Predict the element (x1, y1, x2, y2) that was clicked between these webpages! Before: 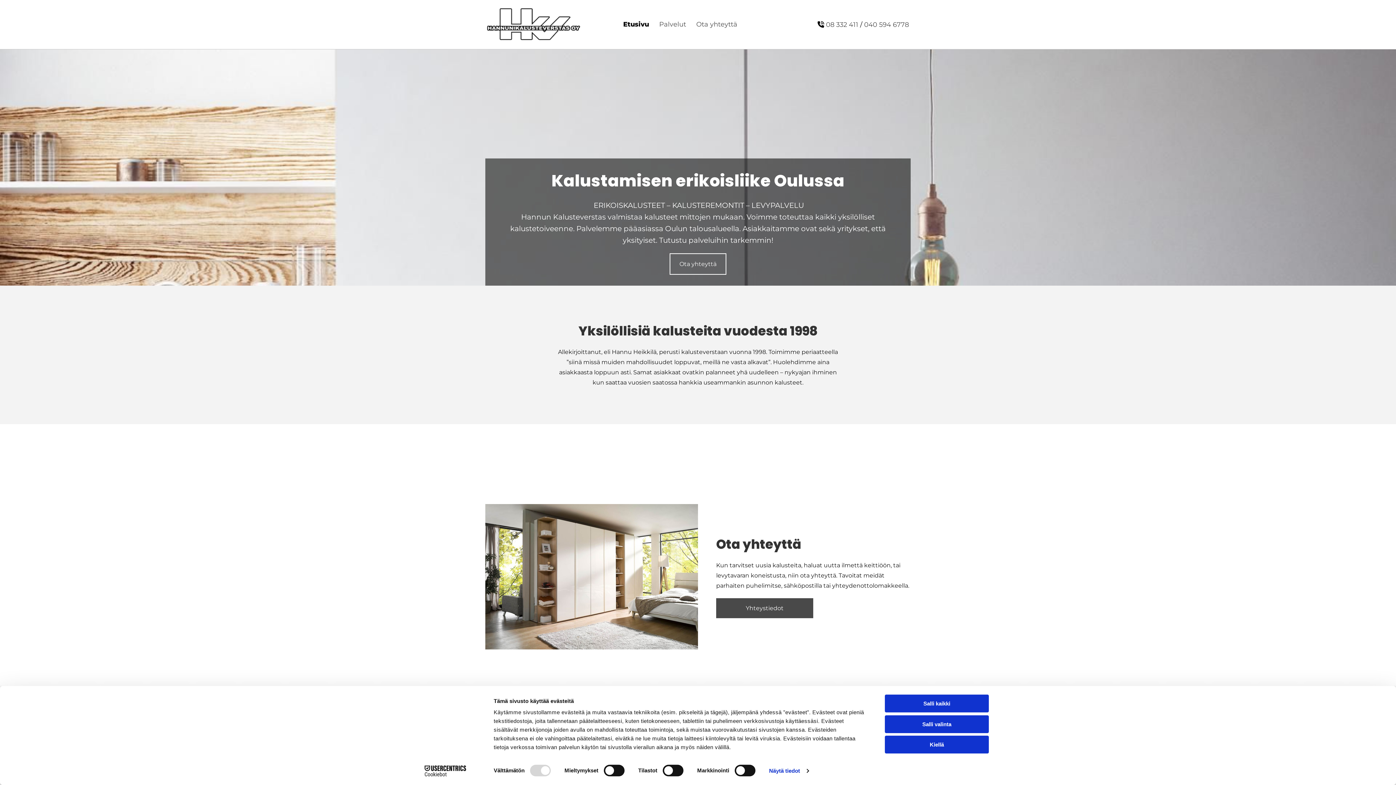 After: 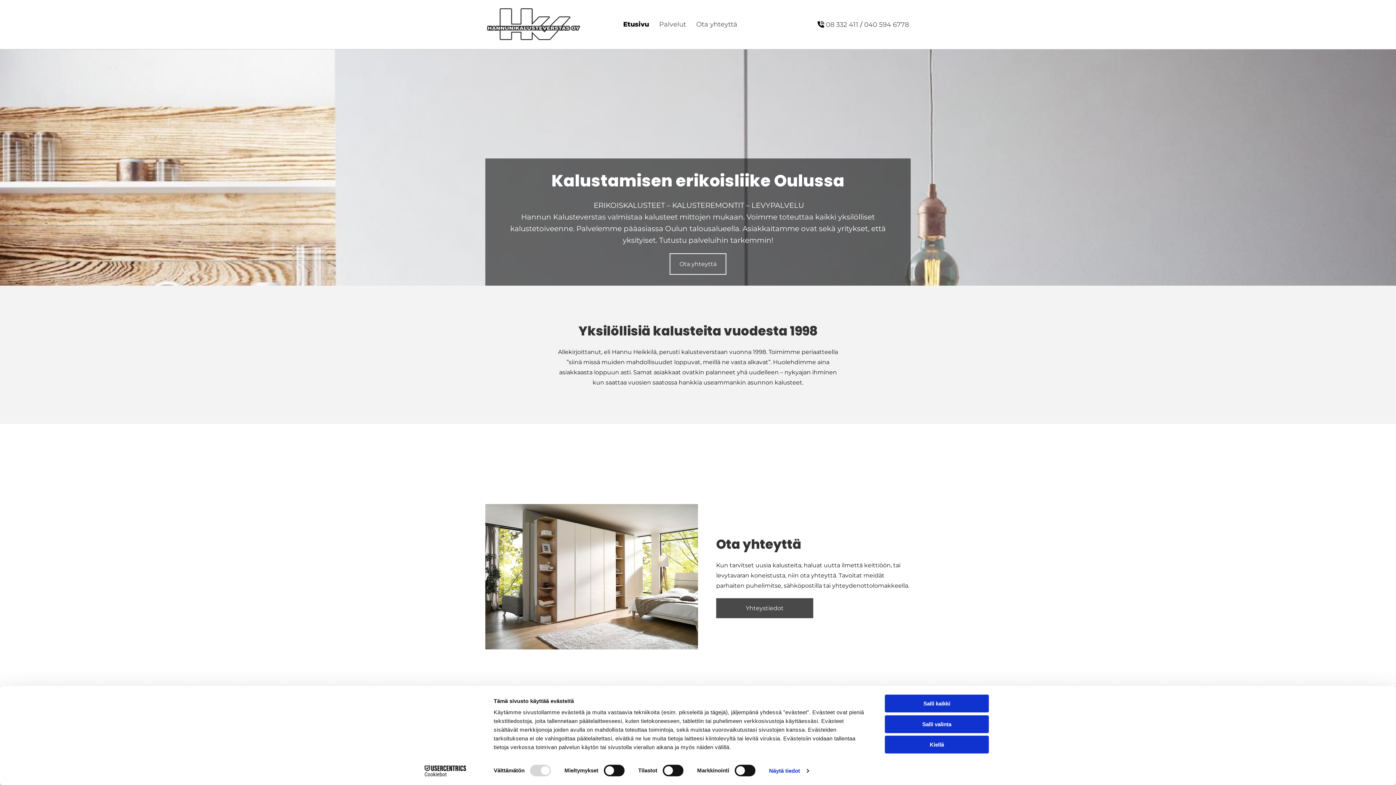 Action: bbox: (485, 7, 591, 41)